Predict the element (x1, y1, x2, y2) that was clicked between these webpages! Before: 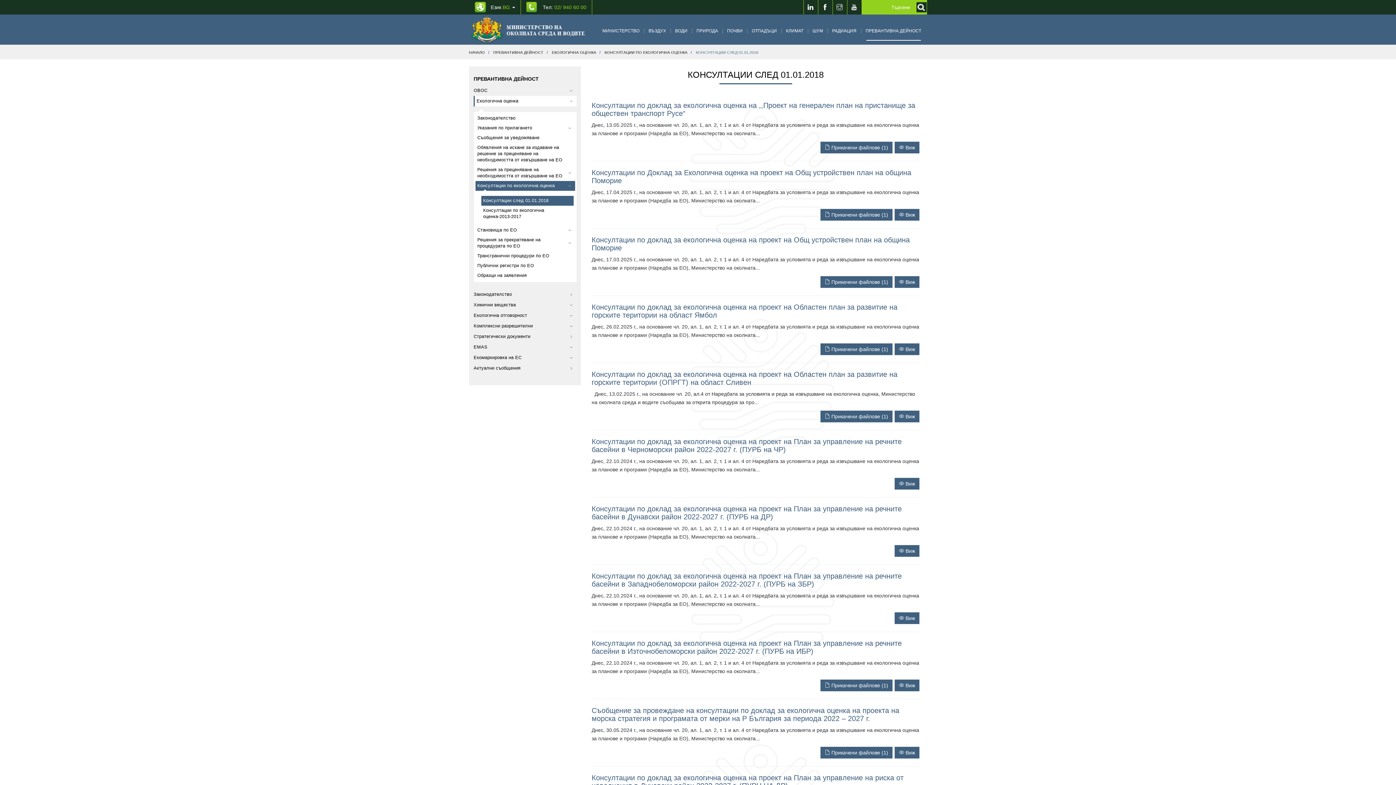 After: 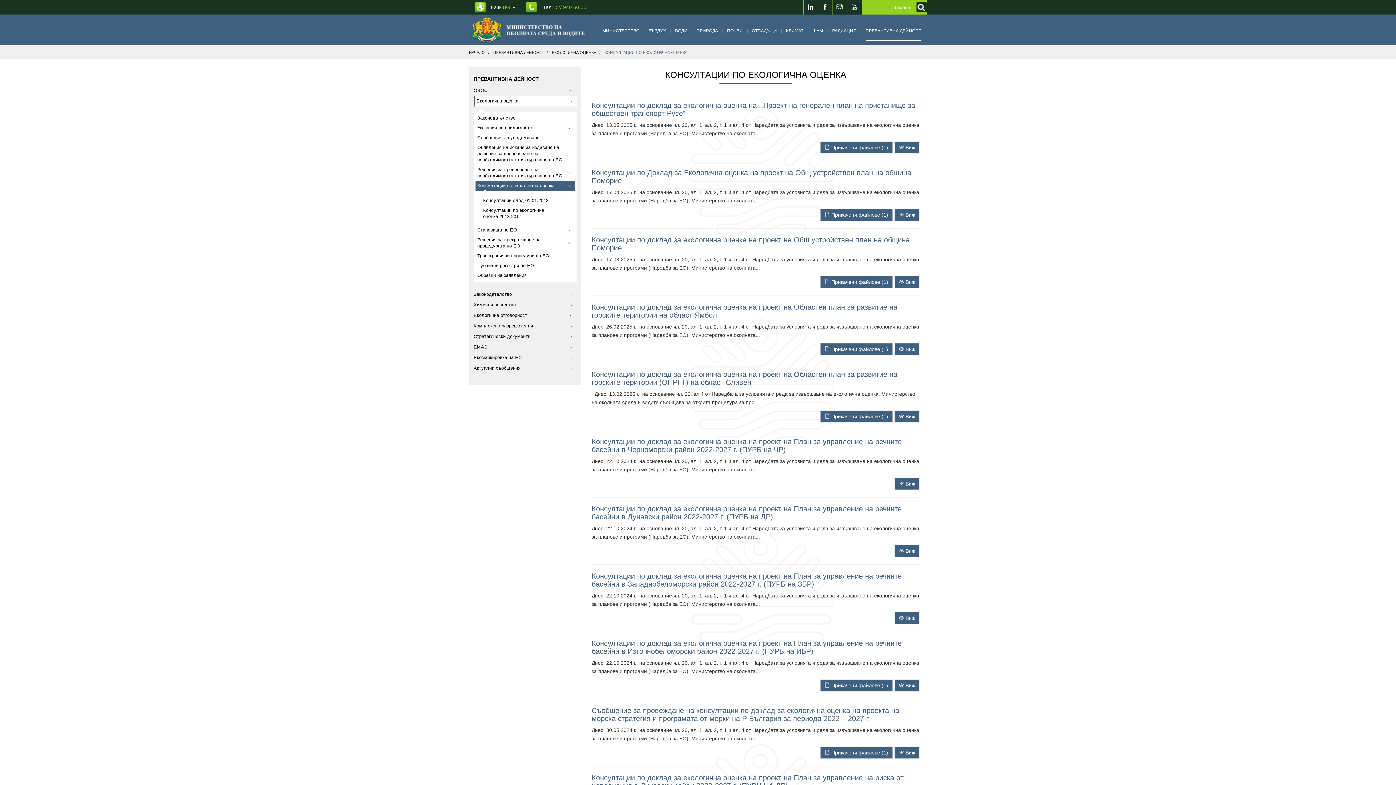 Action: label:  КОНСУЛТАЦИИ ПО ЕКОЛОГИЧНА ОЦЕНКА bbox: (603, 50, 687, 54)